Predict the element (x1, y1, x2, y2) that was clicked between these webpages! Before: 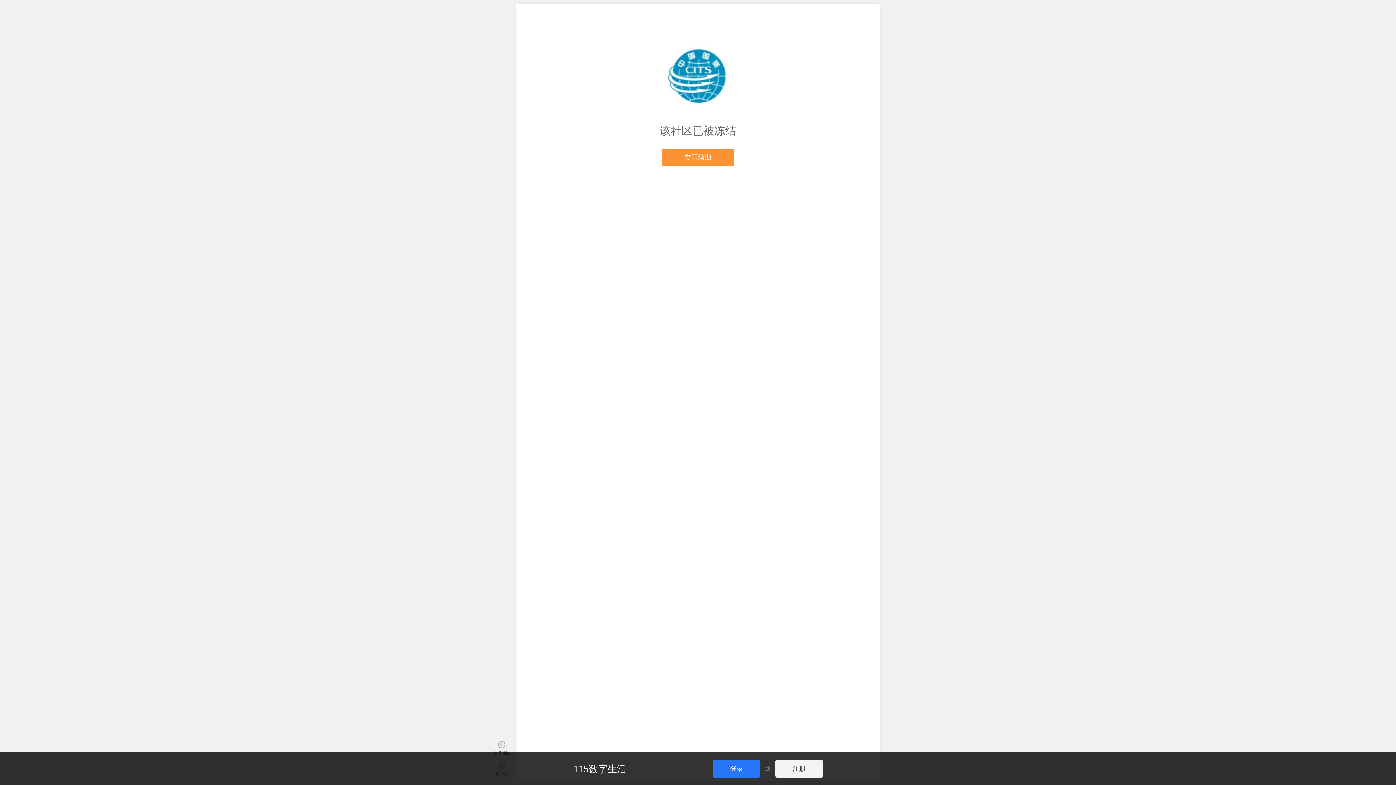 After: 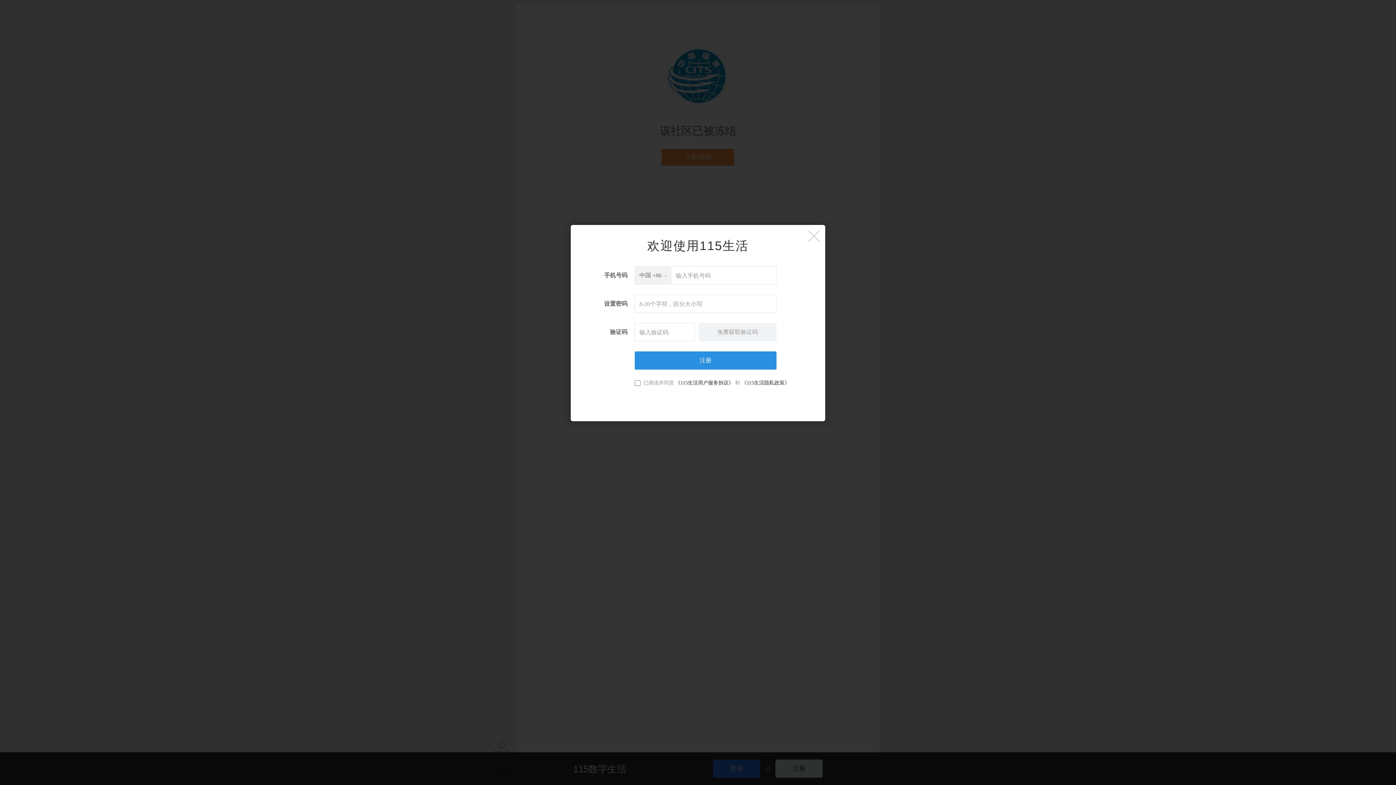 Action: label: 注册 bbox: (775, 760, 822, 778)